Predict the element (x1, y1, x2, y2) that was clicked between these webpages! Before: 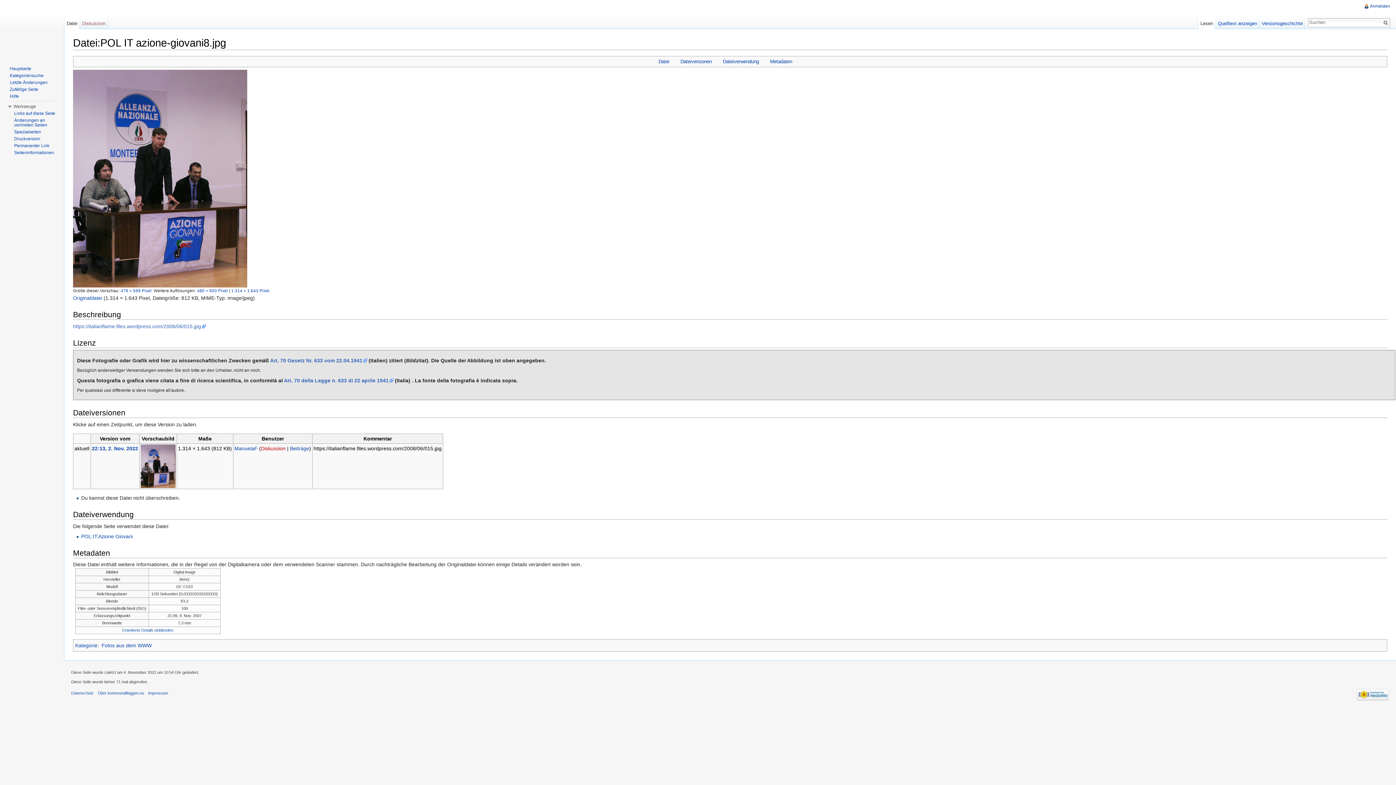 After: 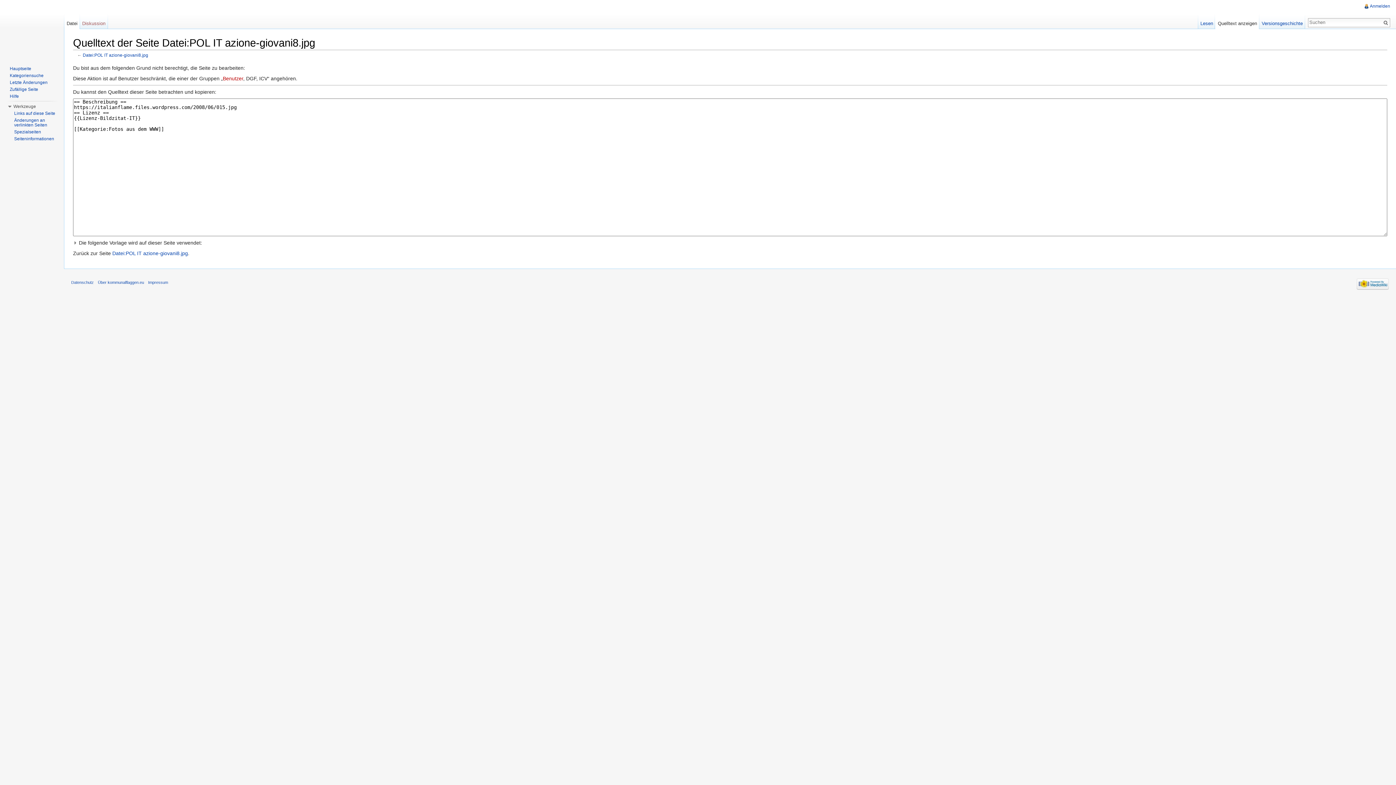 Action: label: Quelltext anzeigen bbox: (1215, 14, 1259, 29)